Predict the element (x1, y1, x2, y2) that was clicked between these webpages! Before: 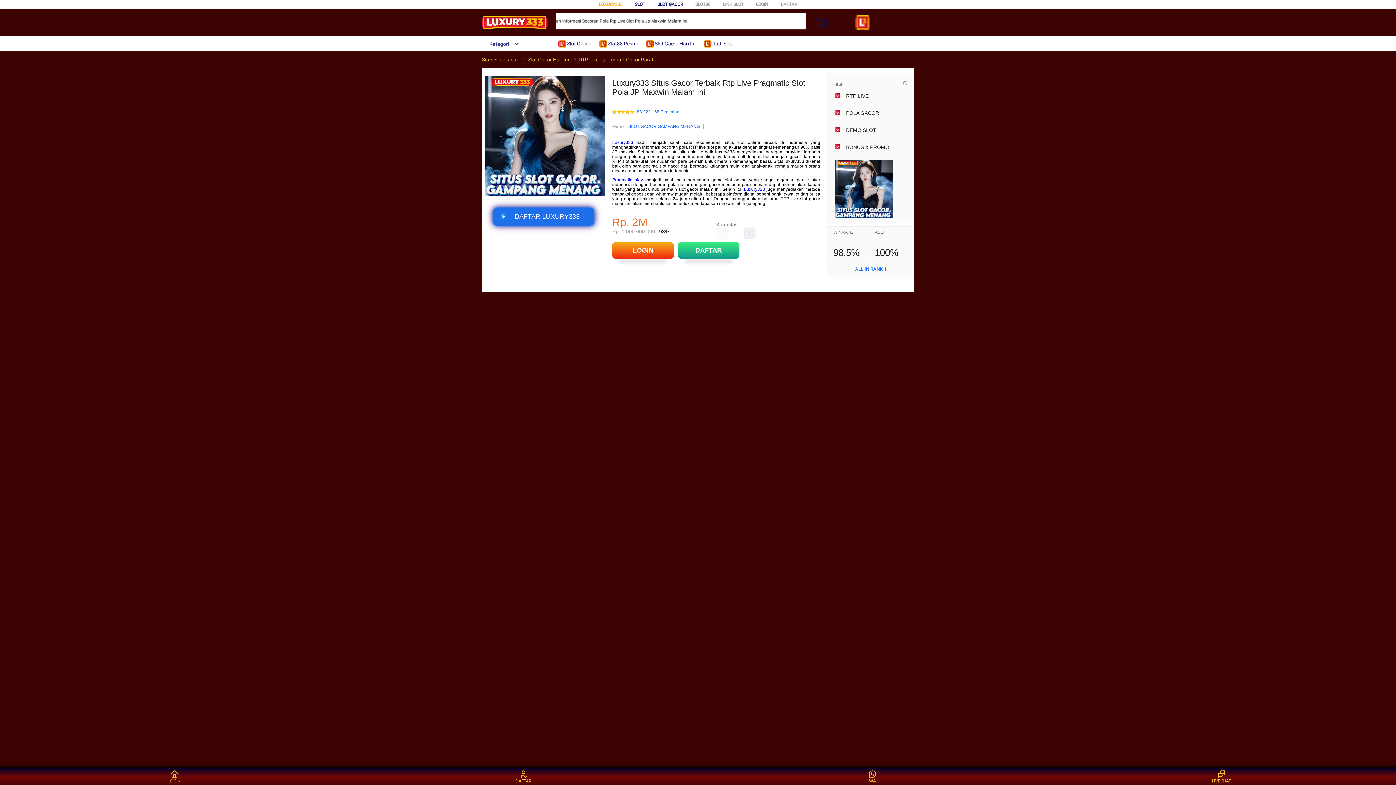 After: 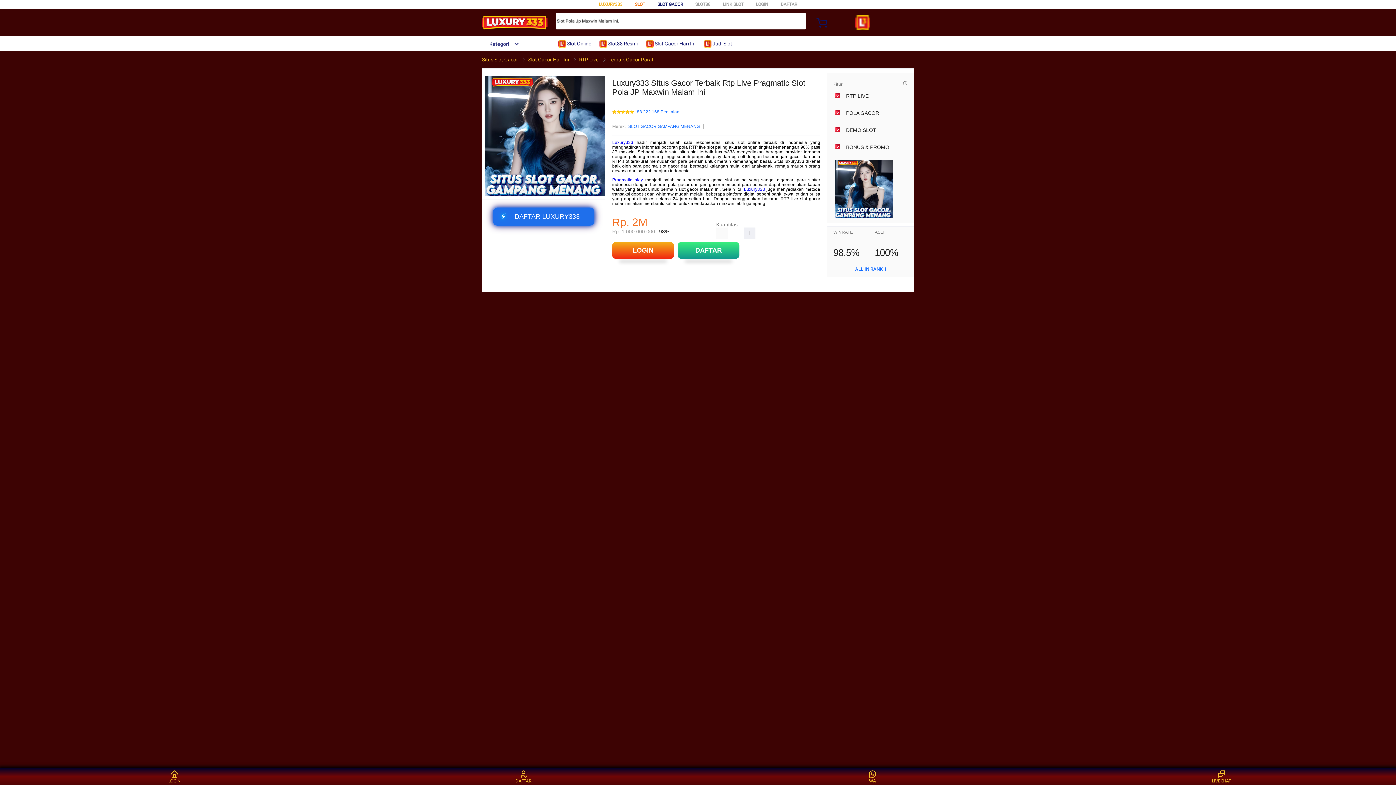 Action: label: SLOT bbox: (635, 1, 645, 6)